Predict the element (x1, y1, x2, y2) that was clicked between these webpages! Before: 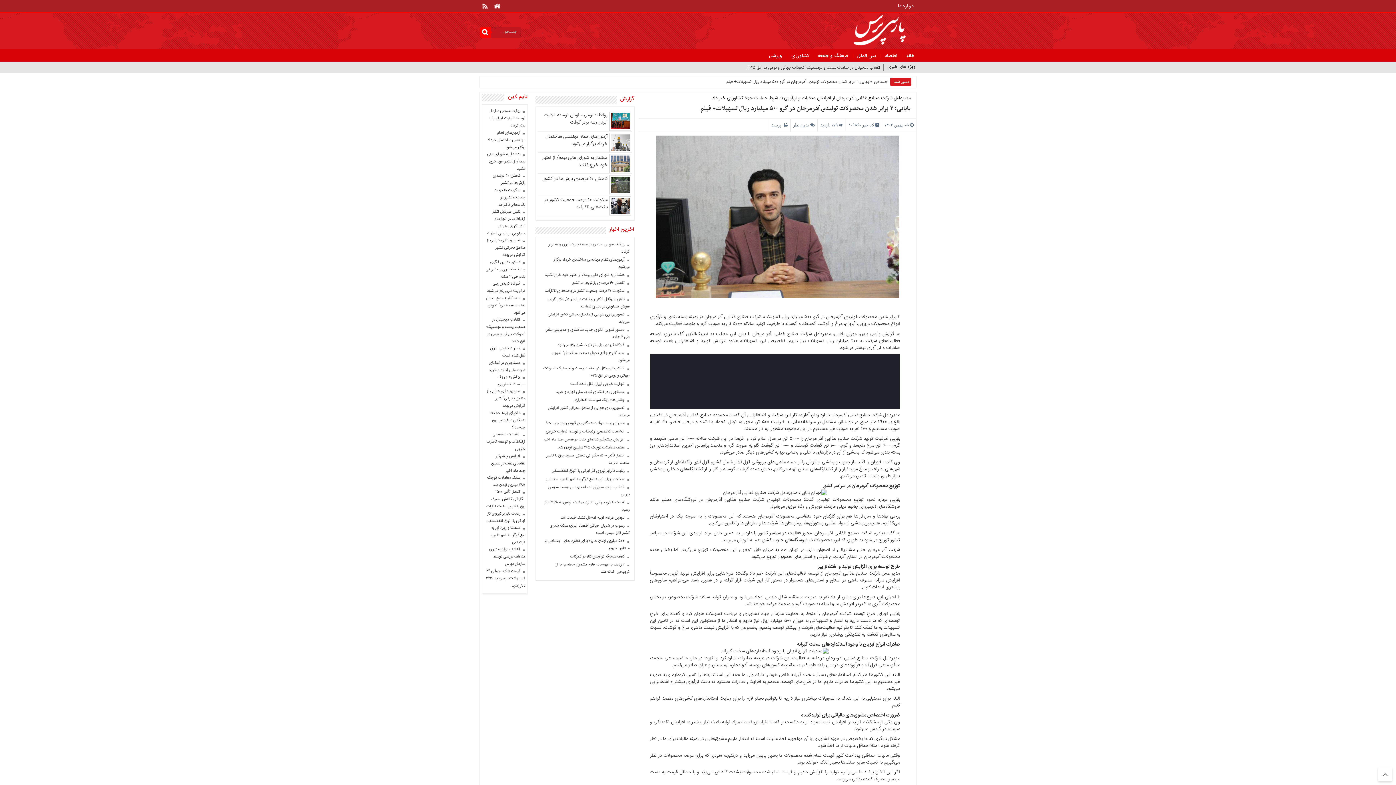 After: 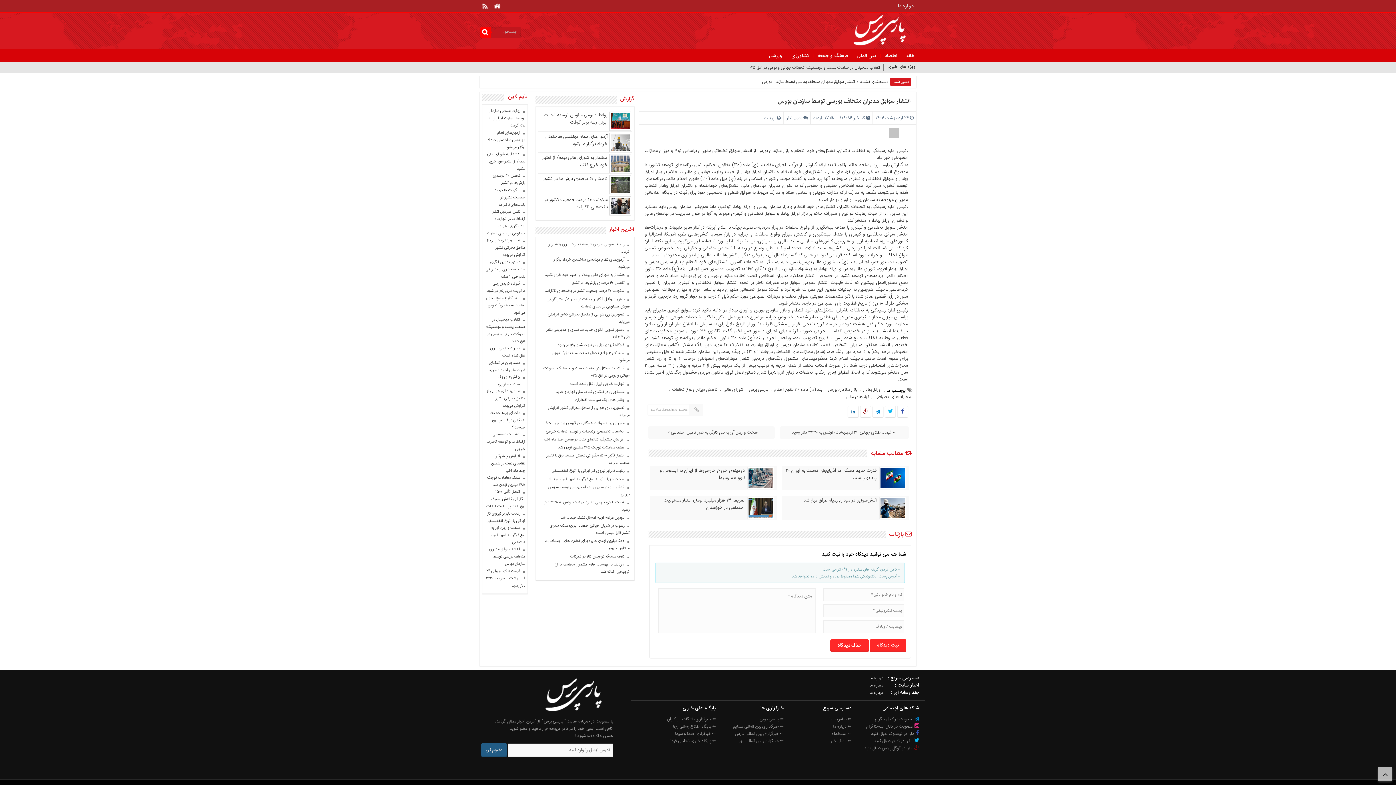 Action: bbox: (548, 482, 629, 498) label: انتشار سوابق مدیران متخلف بورسی توسط سازمان بورس